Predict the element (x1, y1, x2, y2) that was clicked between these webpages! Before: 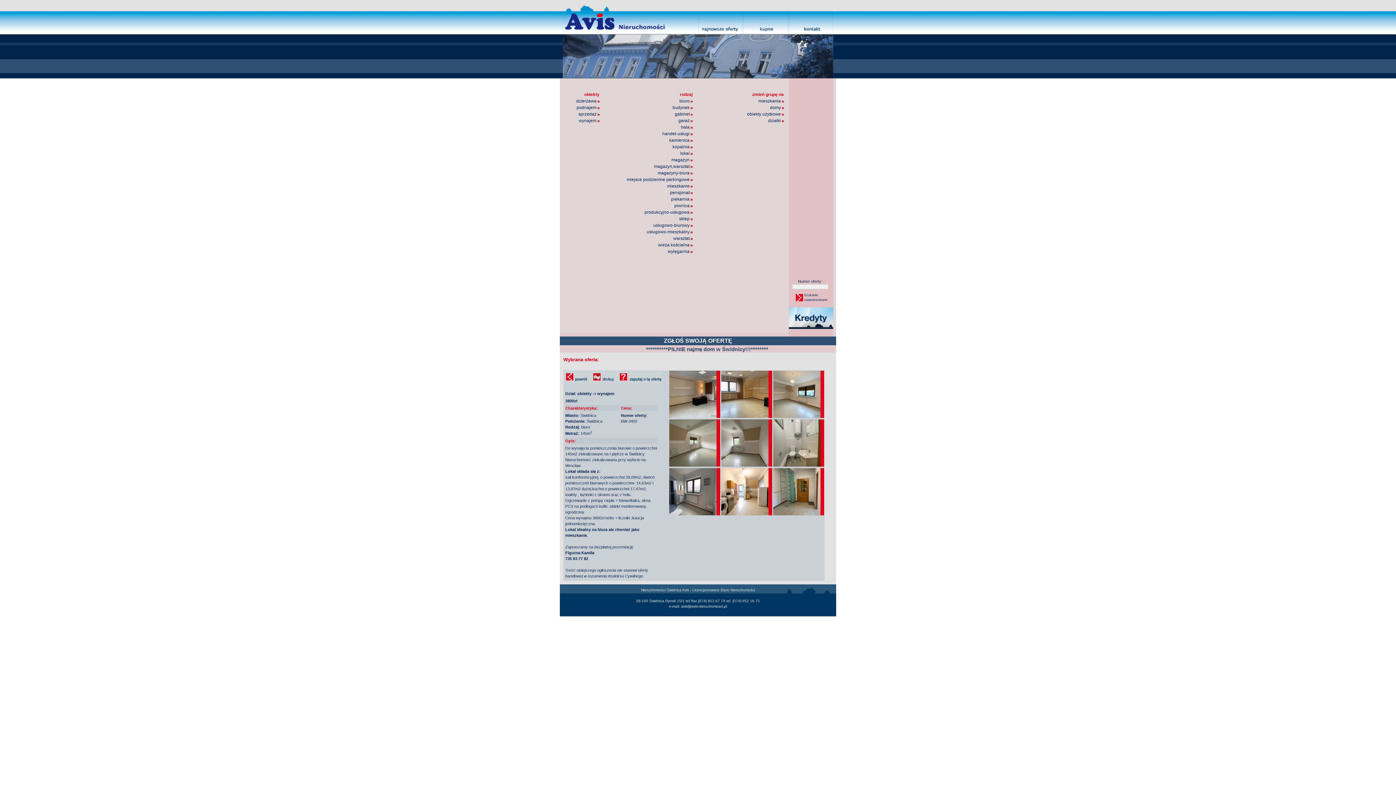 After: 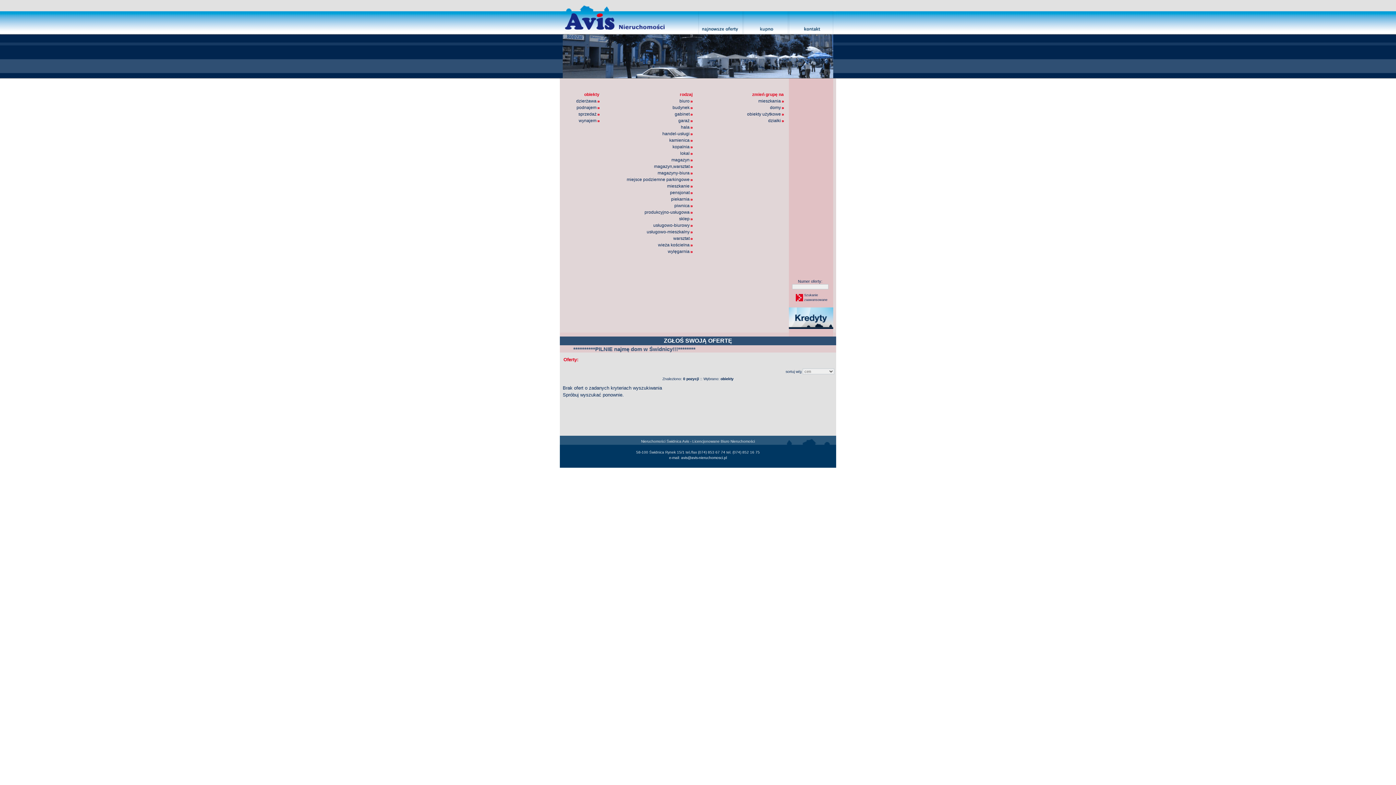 Action: bbox: (674, 203, 692, 208) label: piwnica 